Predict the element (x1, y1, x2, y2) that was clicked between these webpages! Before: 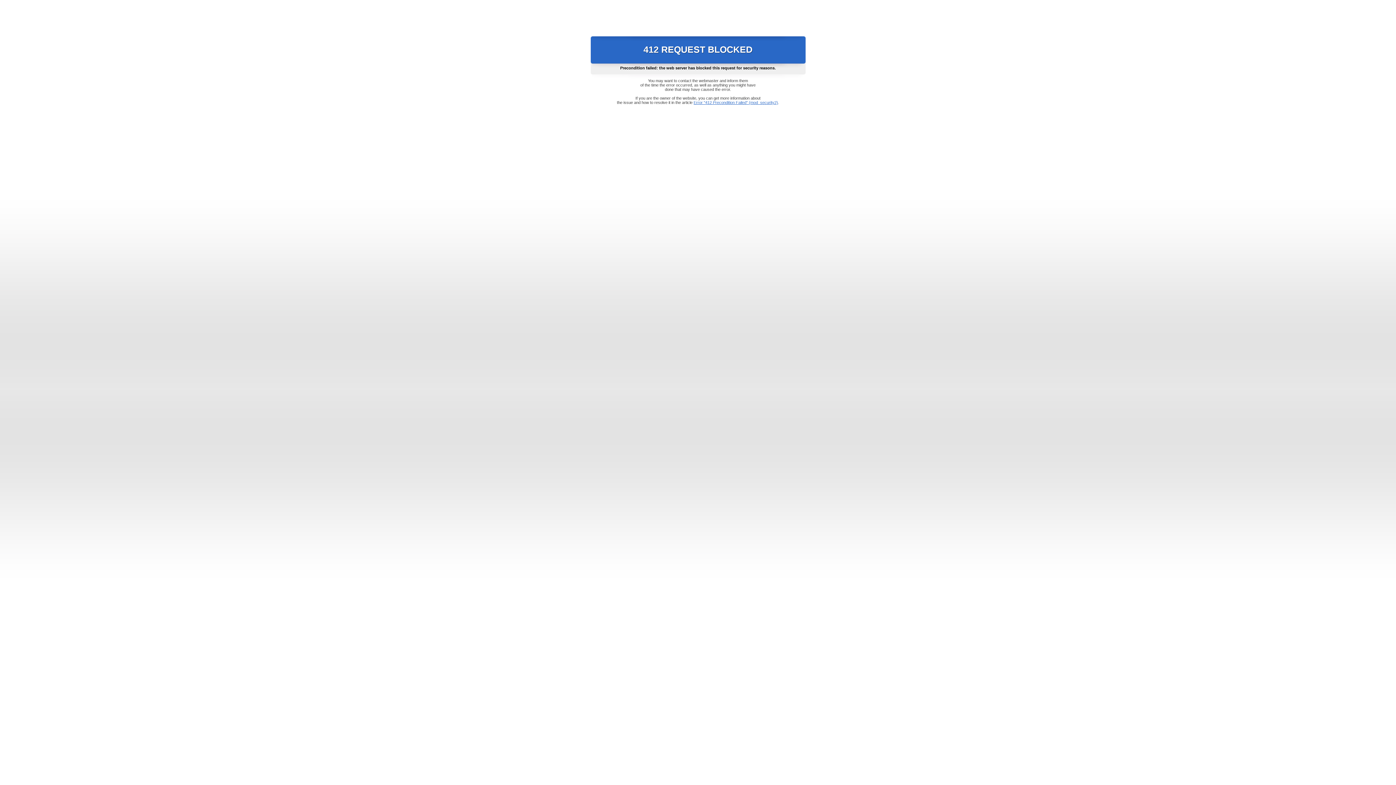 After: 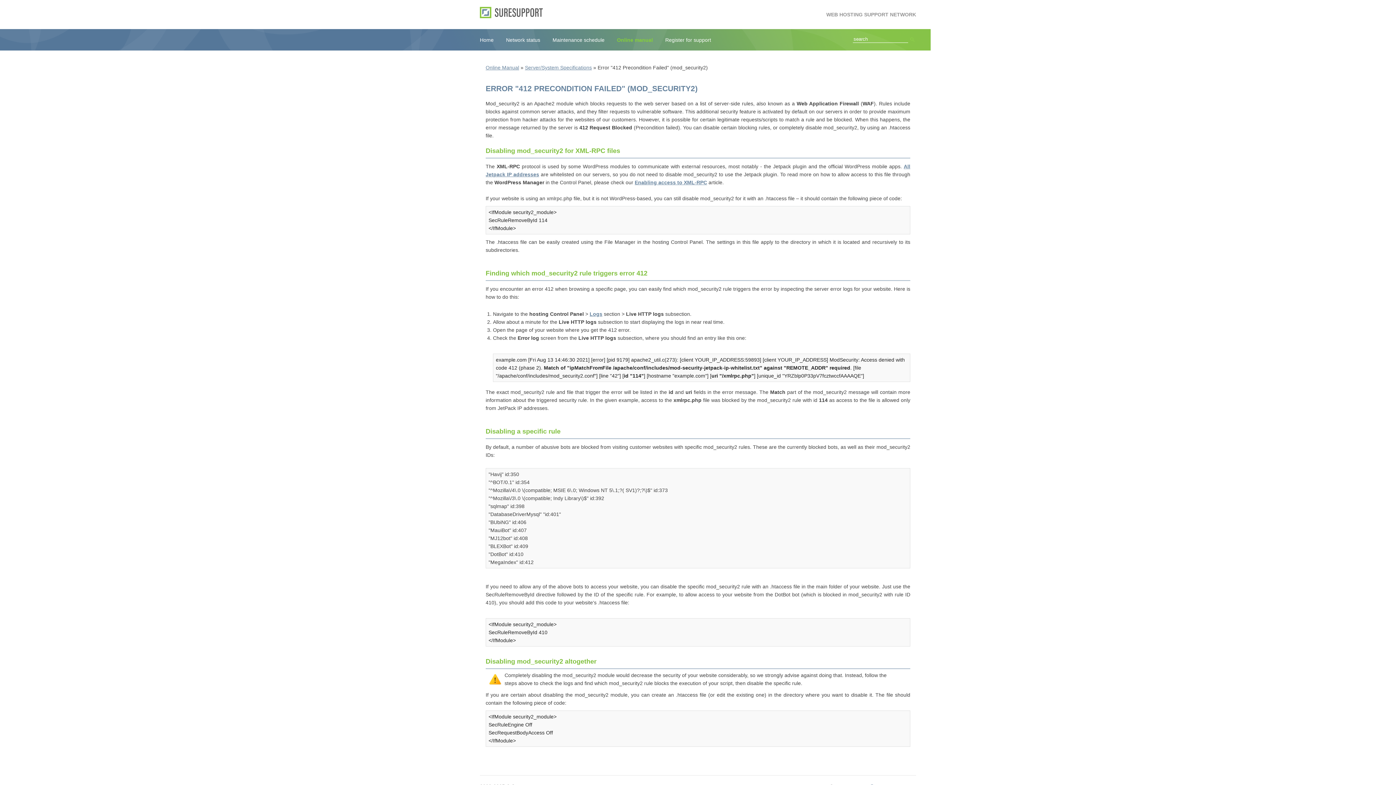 Action: bbox: (693, 100, 778, 104) label: Error "412 Precondition Failed" (mod_security2)